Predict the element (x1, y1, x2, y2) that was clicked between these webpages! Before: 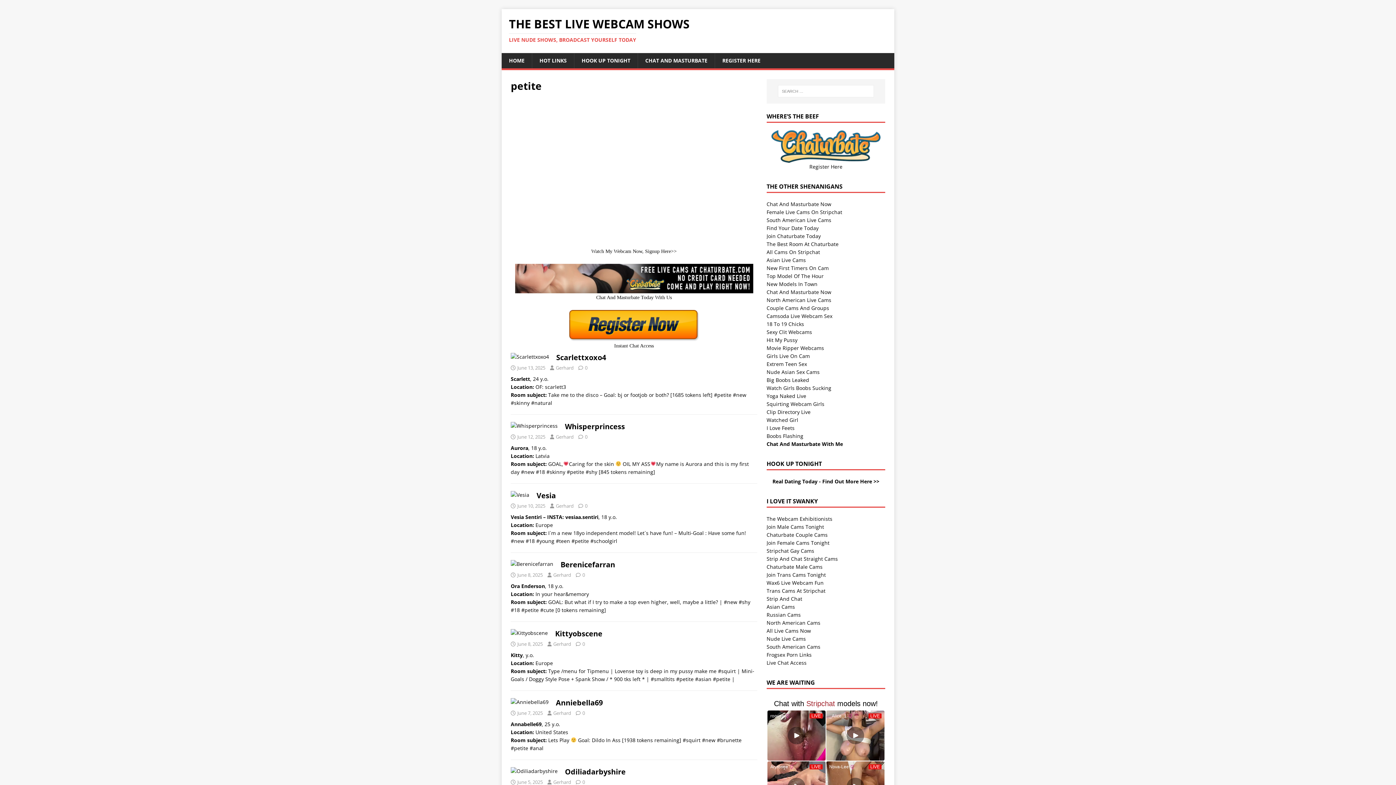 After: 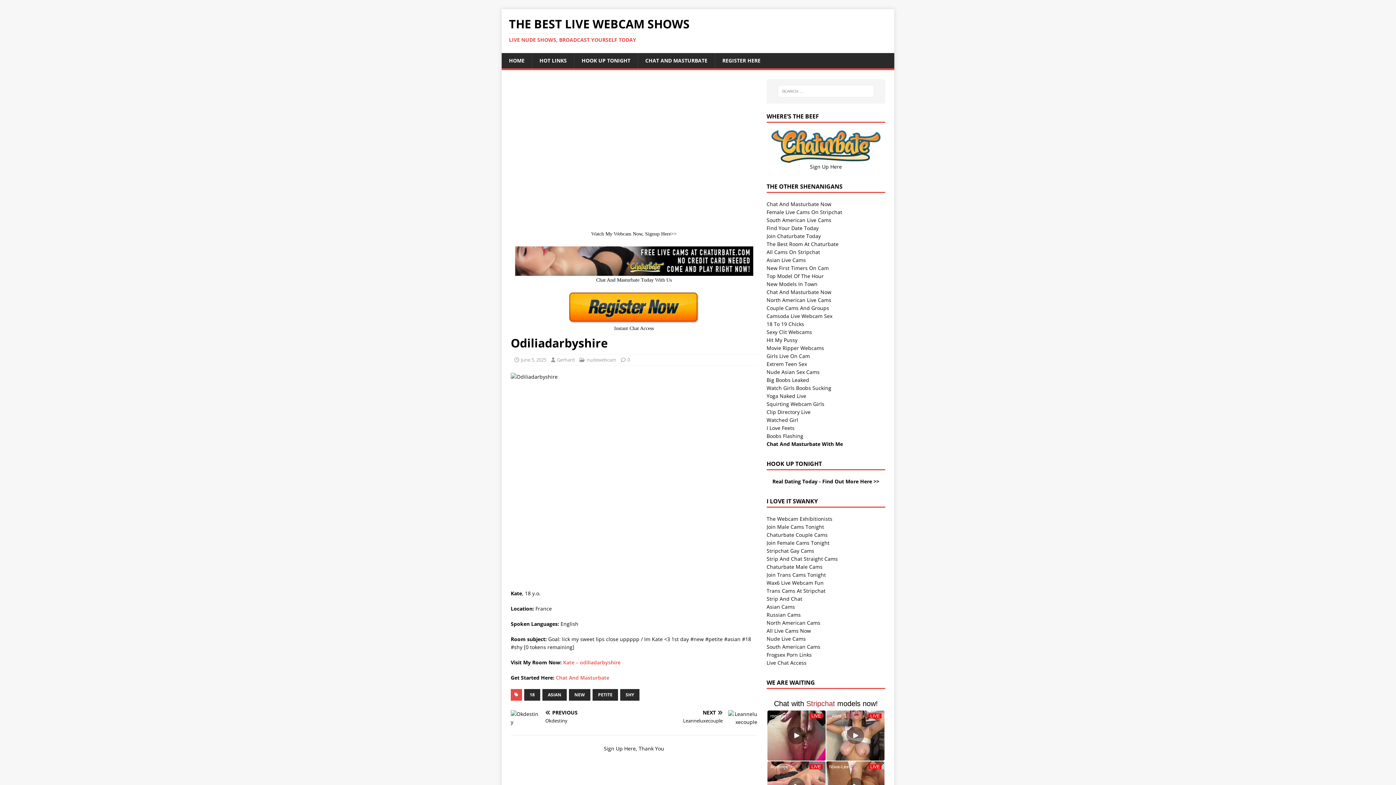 Action: bbox: (582, 779, 585, 785) label: 0